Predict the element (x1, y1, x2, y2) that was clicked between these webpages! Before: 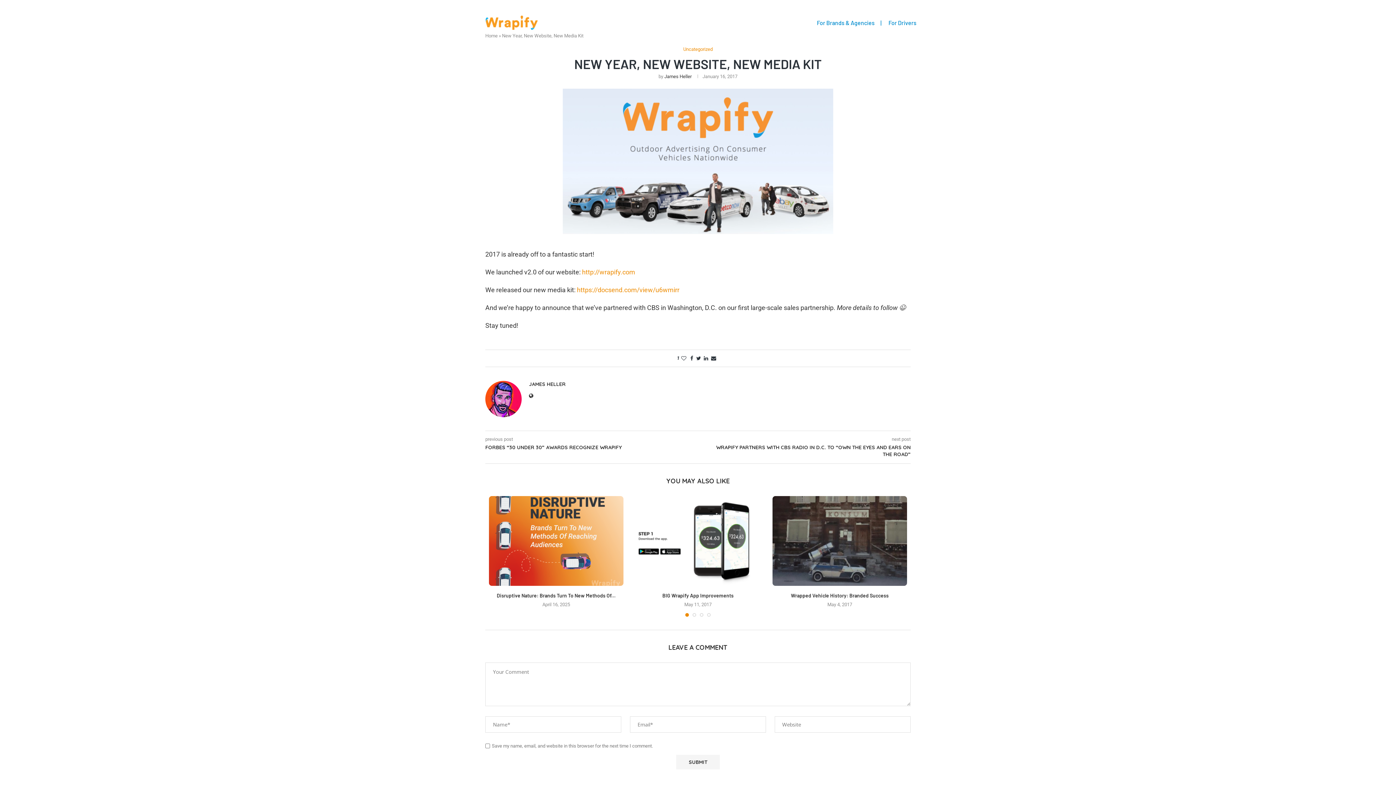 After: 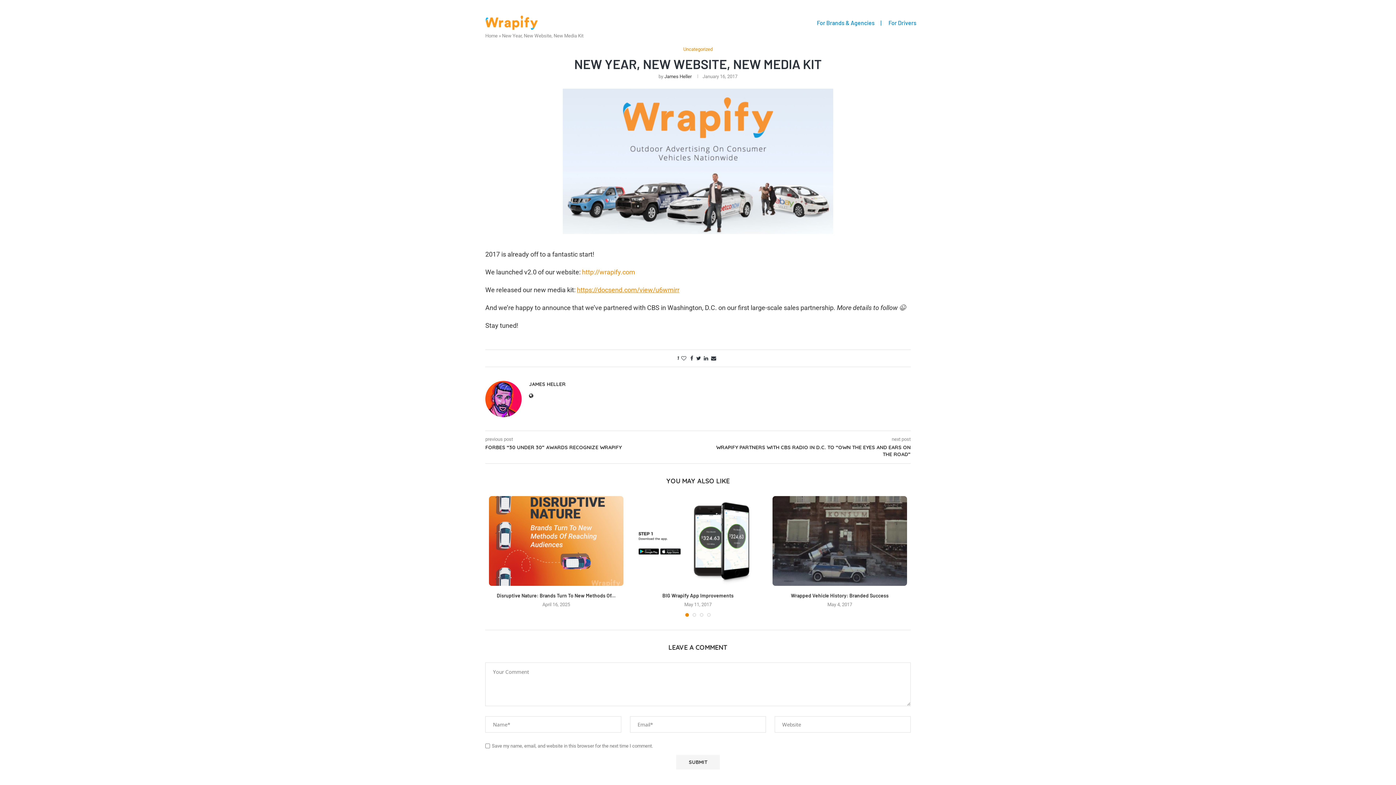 Action: label: https://docsend.com/view/u6wmirr bbox: (577, 286, 679, 293)